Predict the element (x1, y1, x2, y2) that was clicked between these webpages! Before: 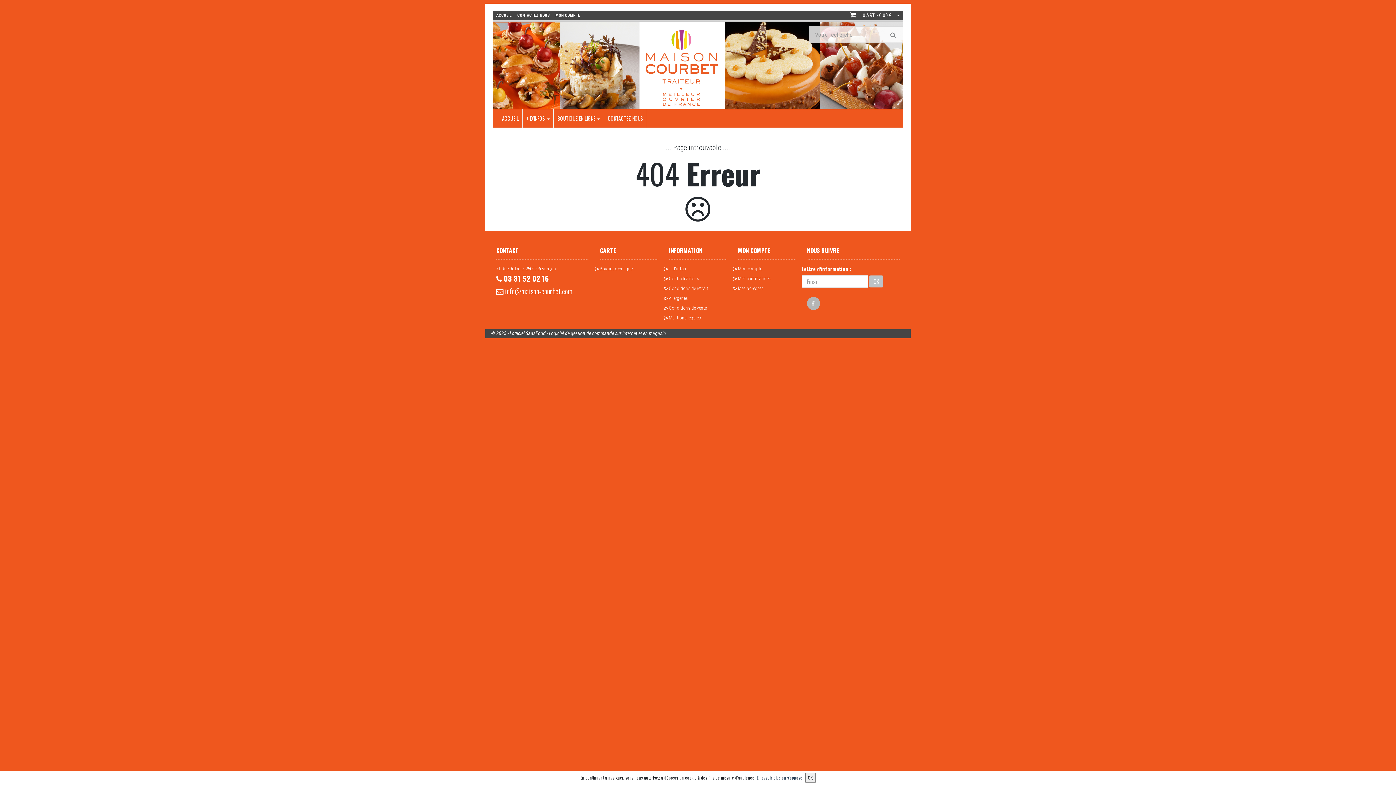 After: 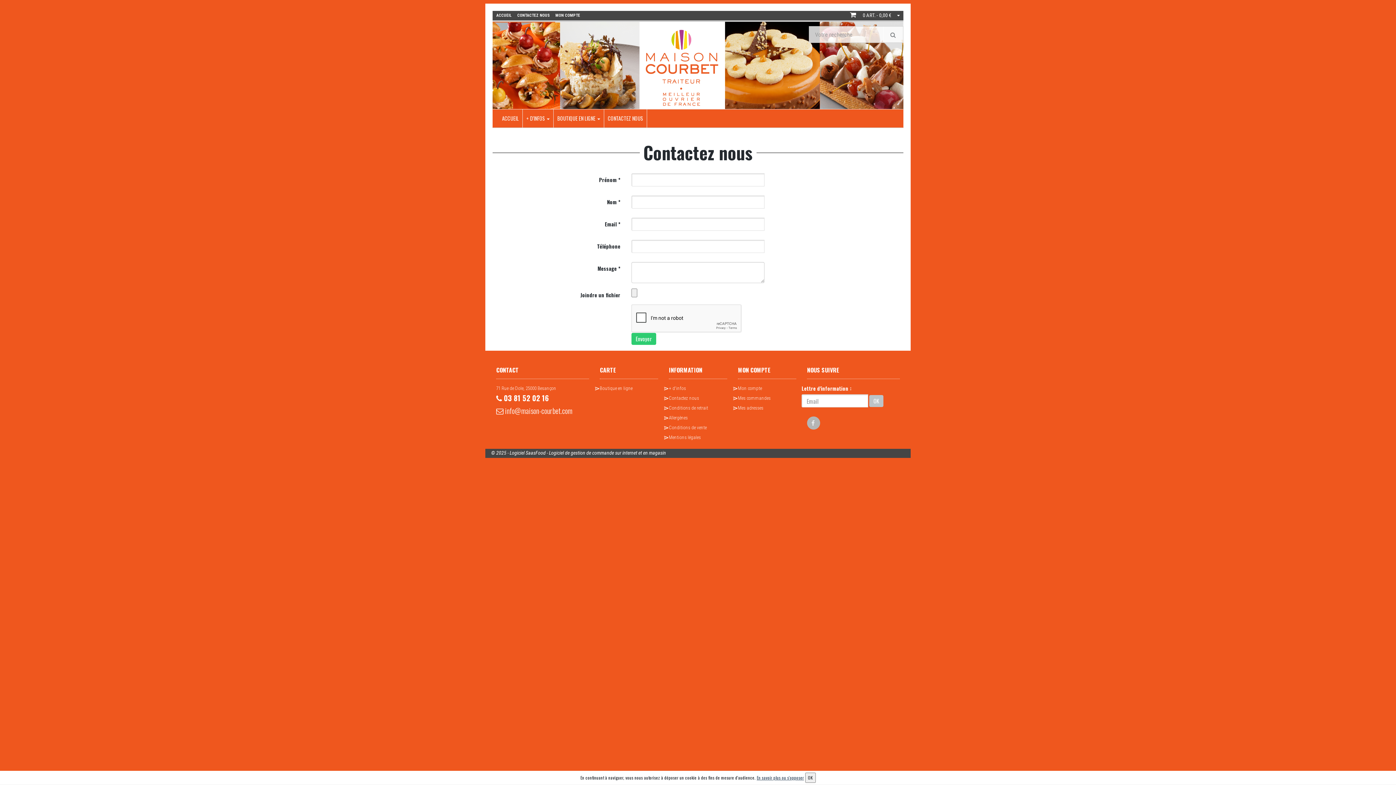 Action: bbox: (669, 274, 727, 284) label: Contactez nous